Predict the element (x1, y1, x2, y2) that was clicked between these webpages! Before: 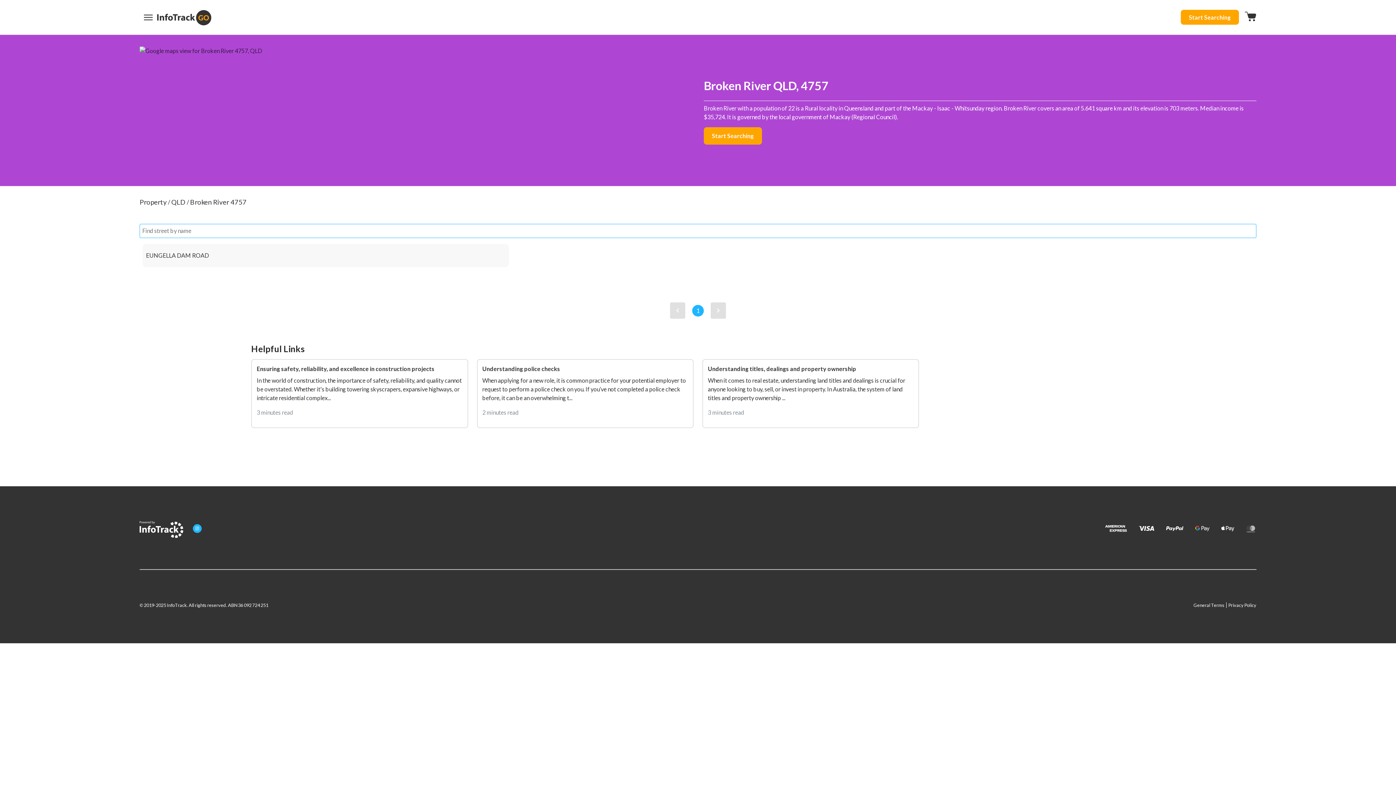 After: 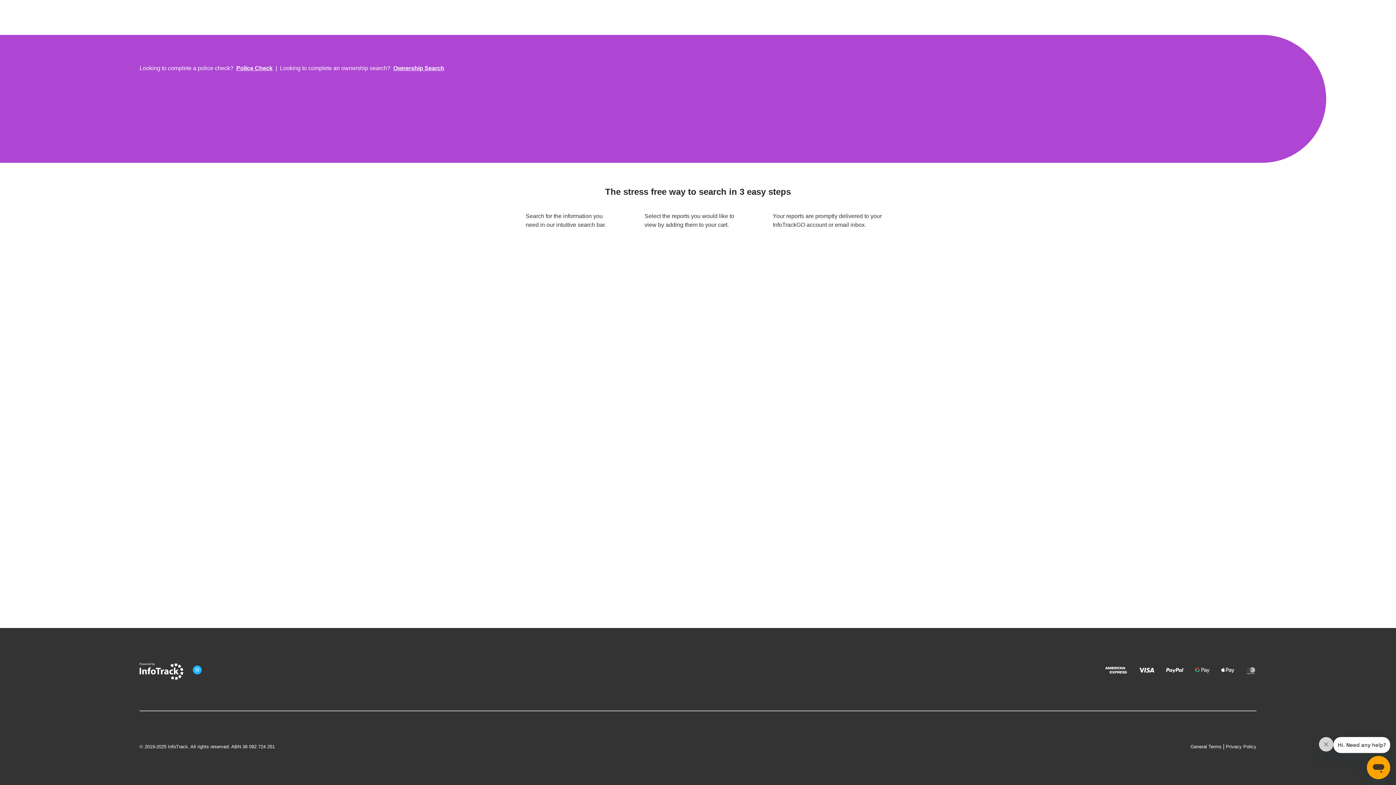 Action: bbox: (1181, 9, 1239, 24) label: Start searching button